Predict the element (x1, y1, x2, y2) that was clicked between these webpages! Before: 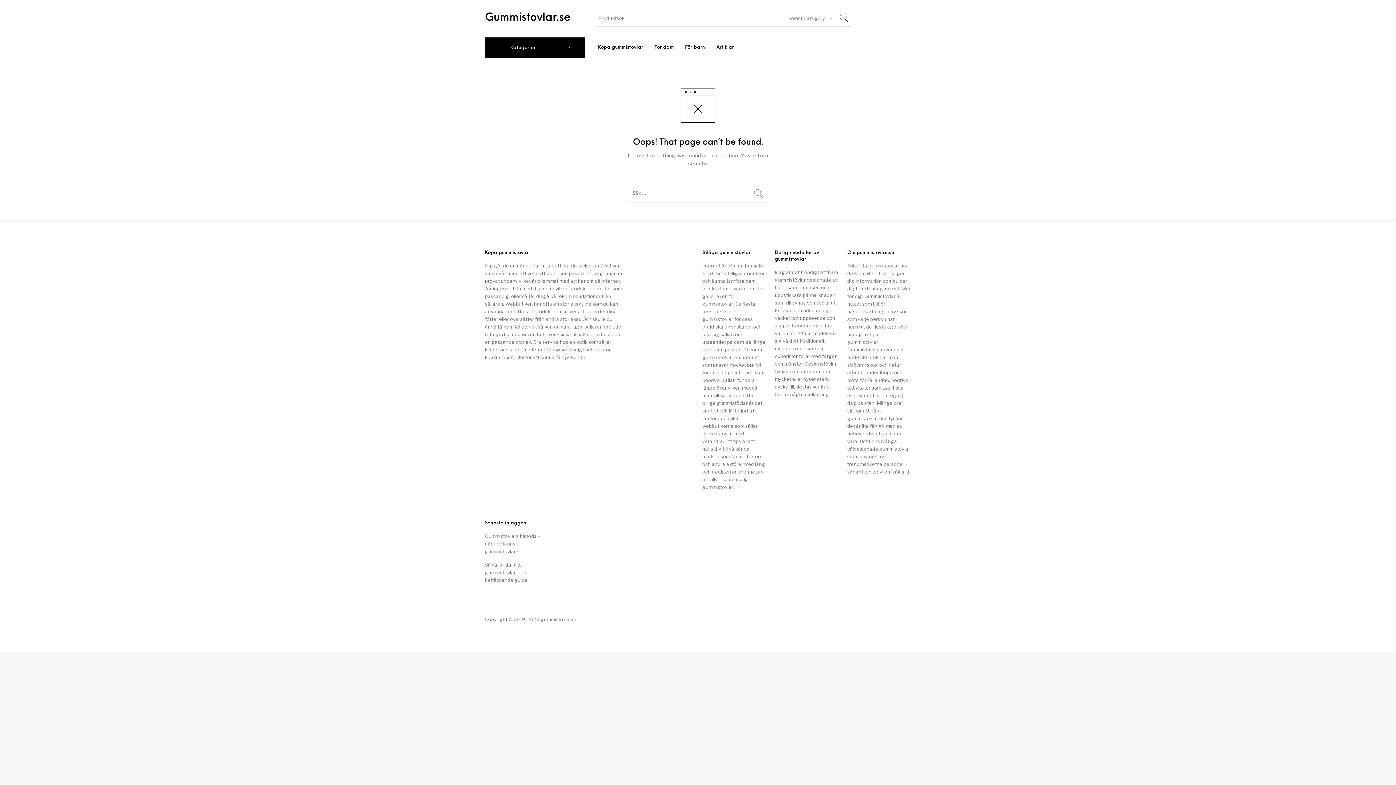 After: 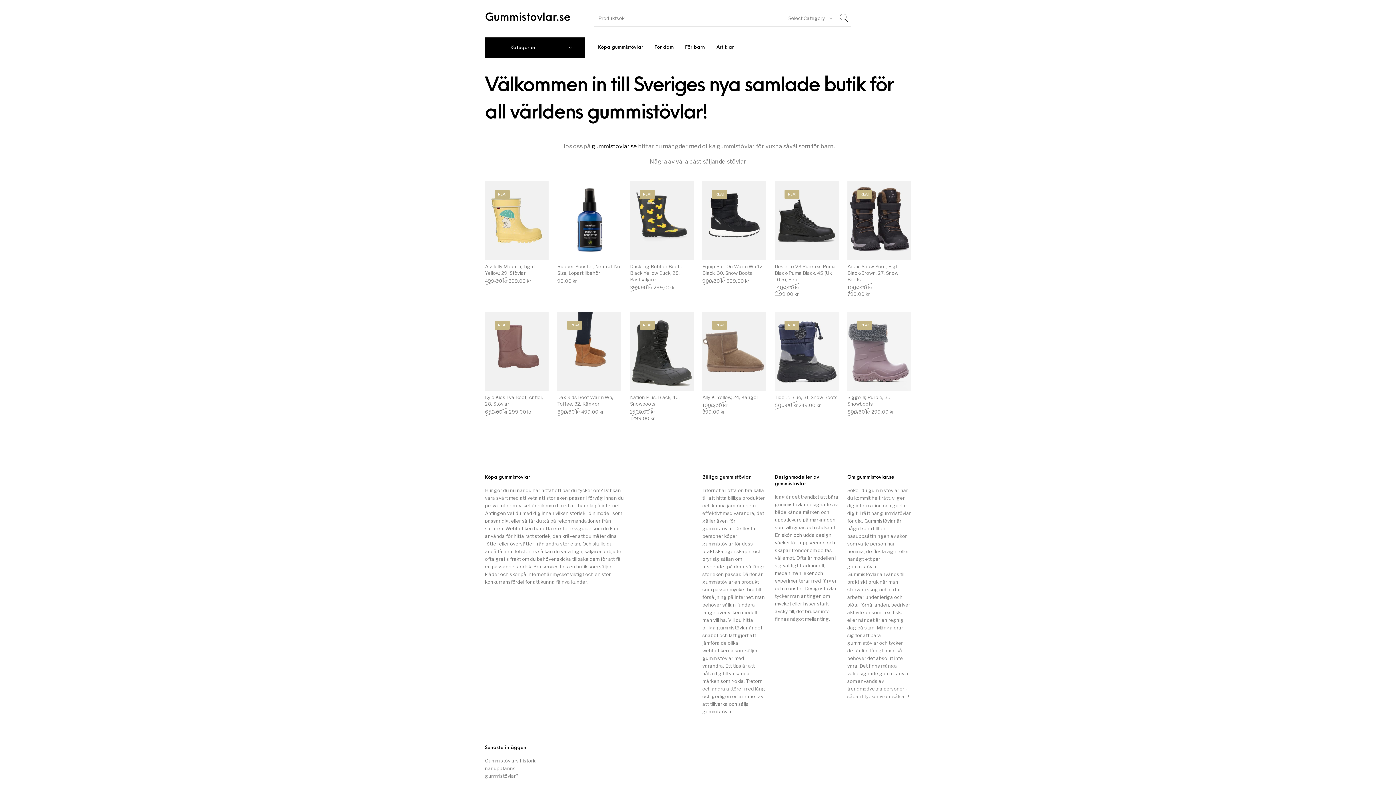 Action: bbox: (485, 10, 570, 25) label: Gummistovlar.se